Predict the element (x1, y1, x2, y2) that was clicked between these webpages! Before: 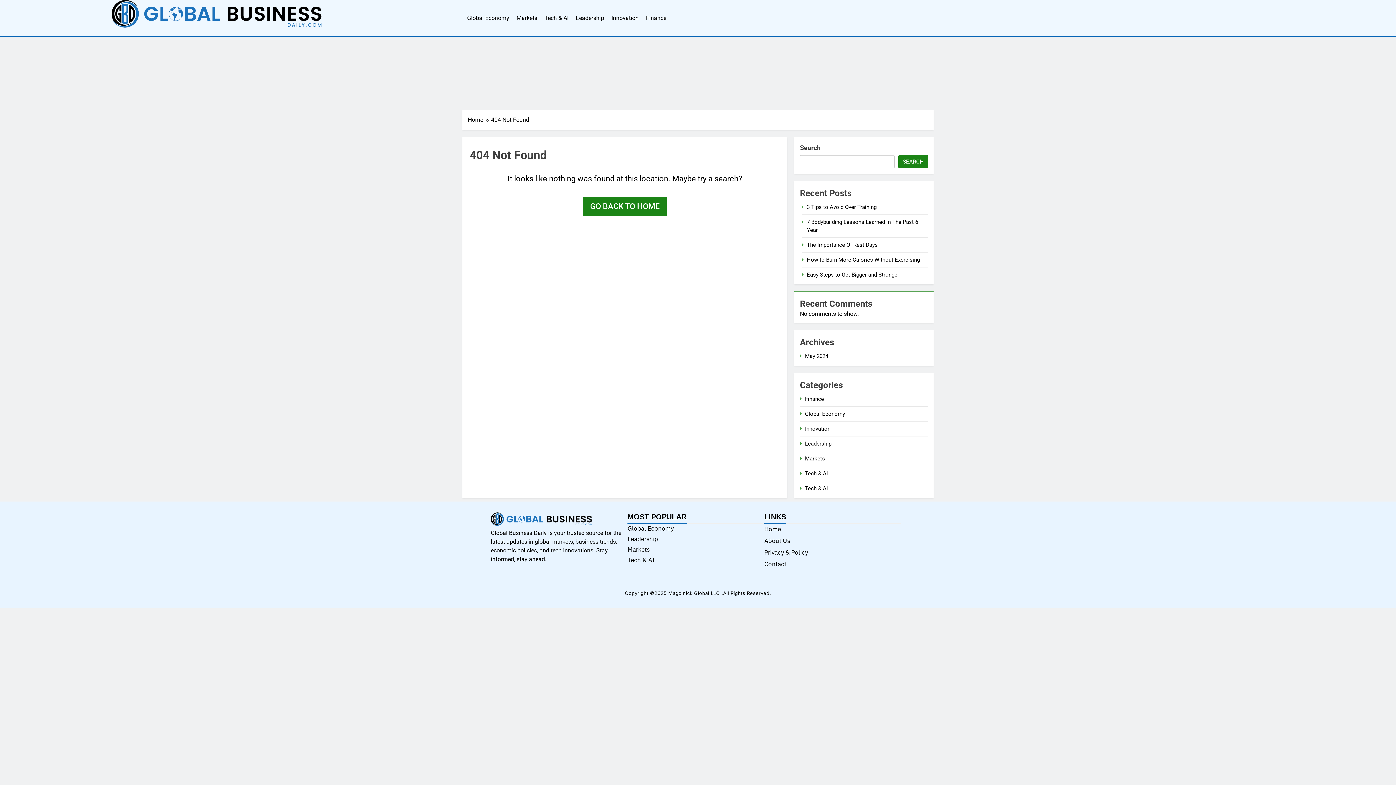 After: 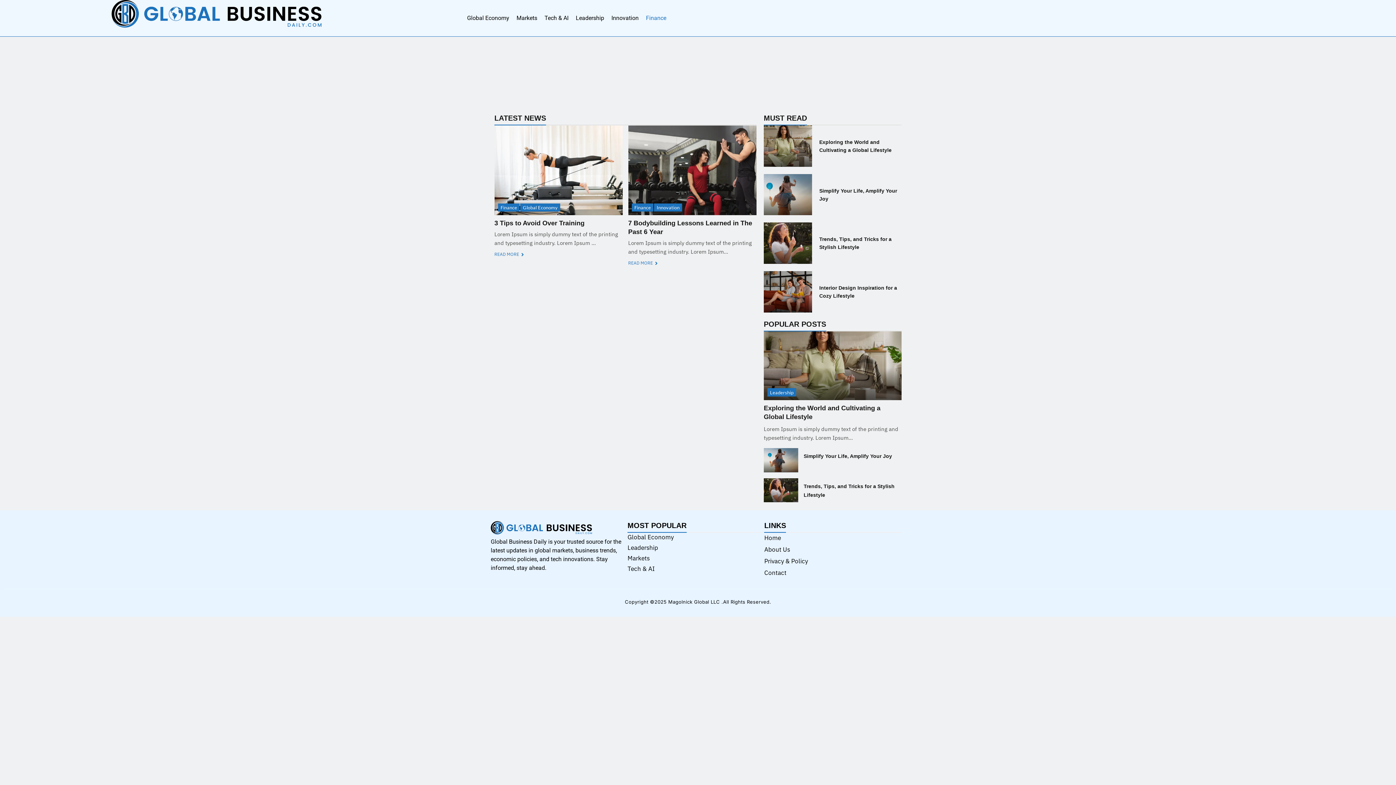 Action: label: Finance bbox: (642, 0, 670, 36)